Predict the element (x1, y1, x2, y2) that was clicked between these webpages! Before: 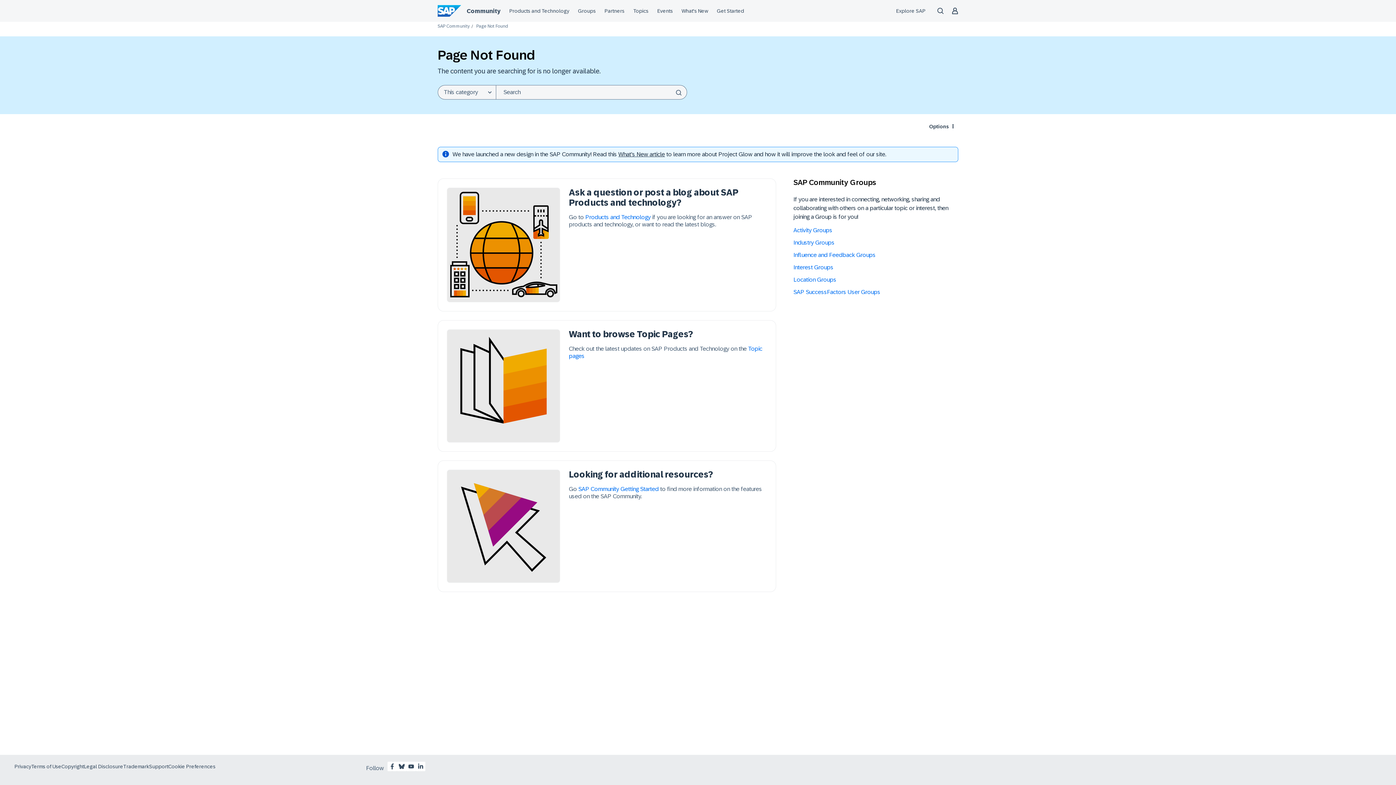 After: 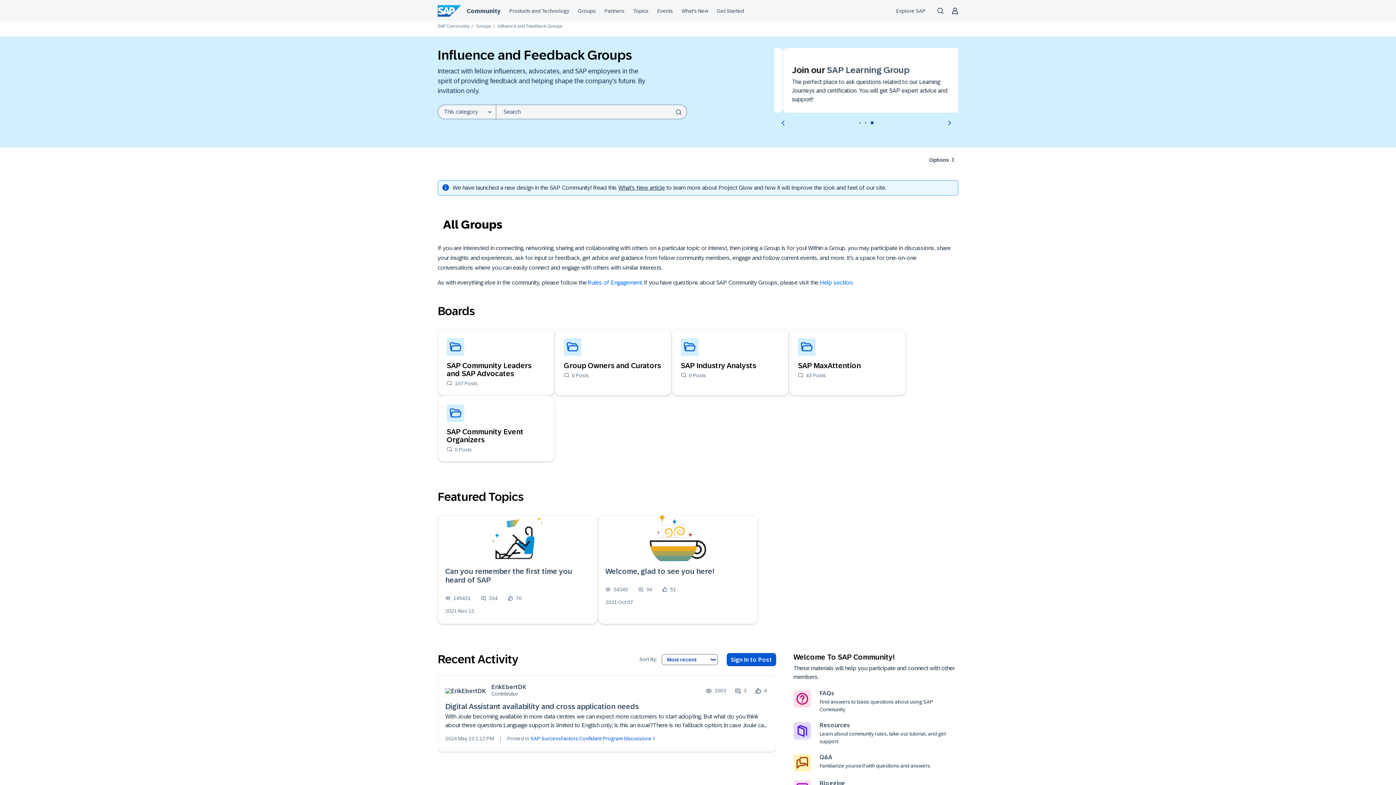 Action: label: Influence and Feedback Groups bbox: (793, 252, 875, 258)